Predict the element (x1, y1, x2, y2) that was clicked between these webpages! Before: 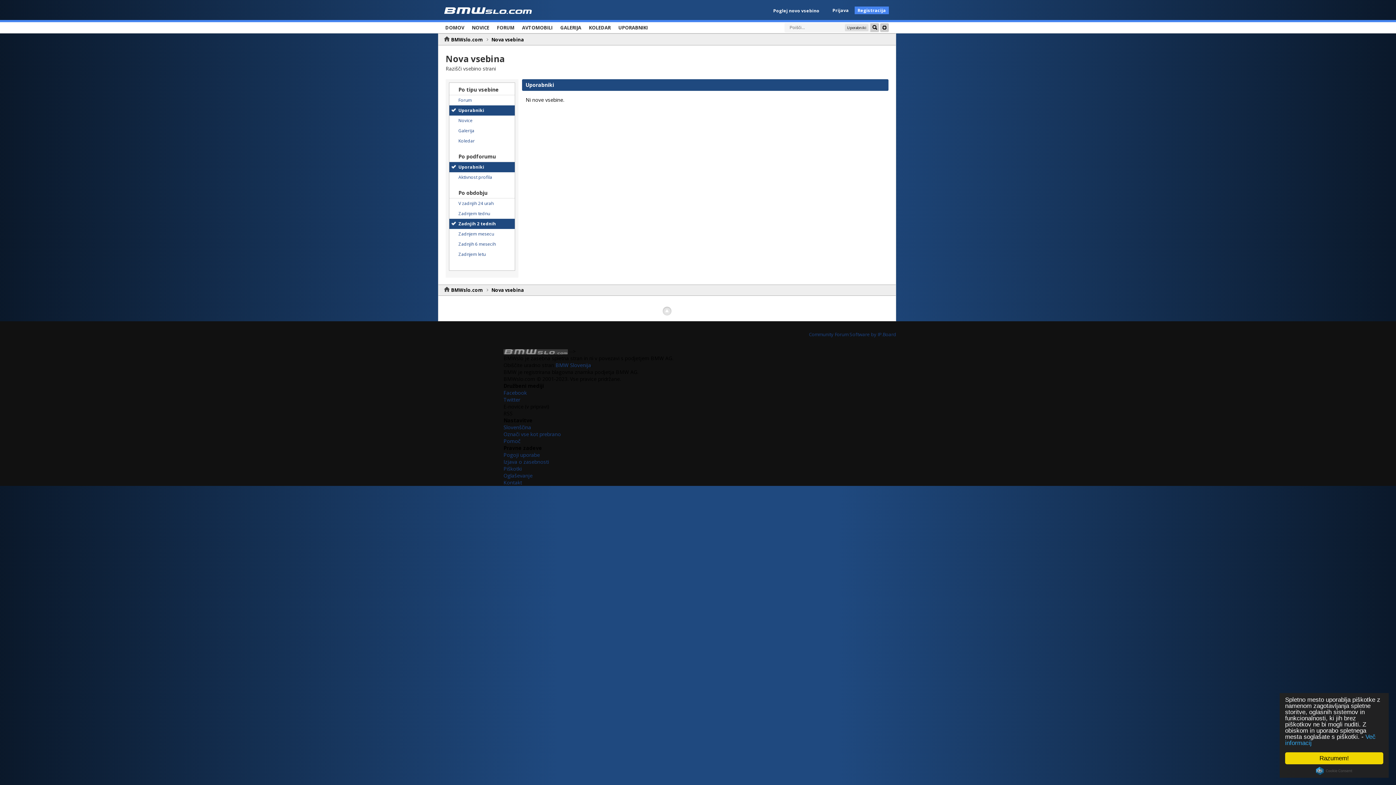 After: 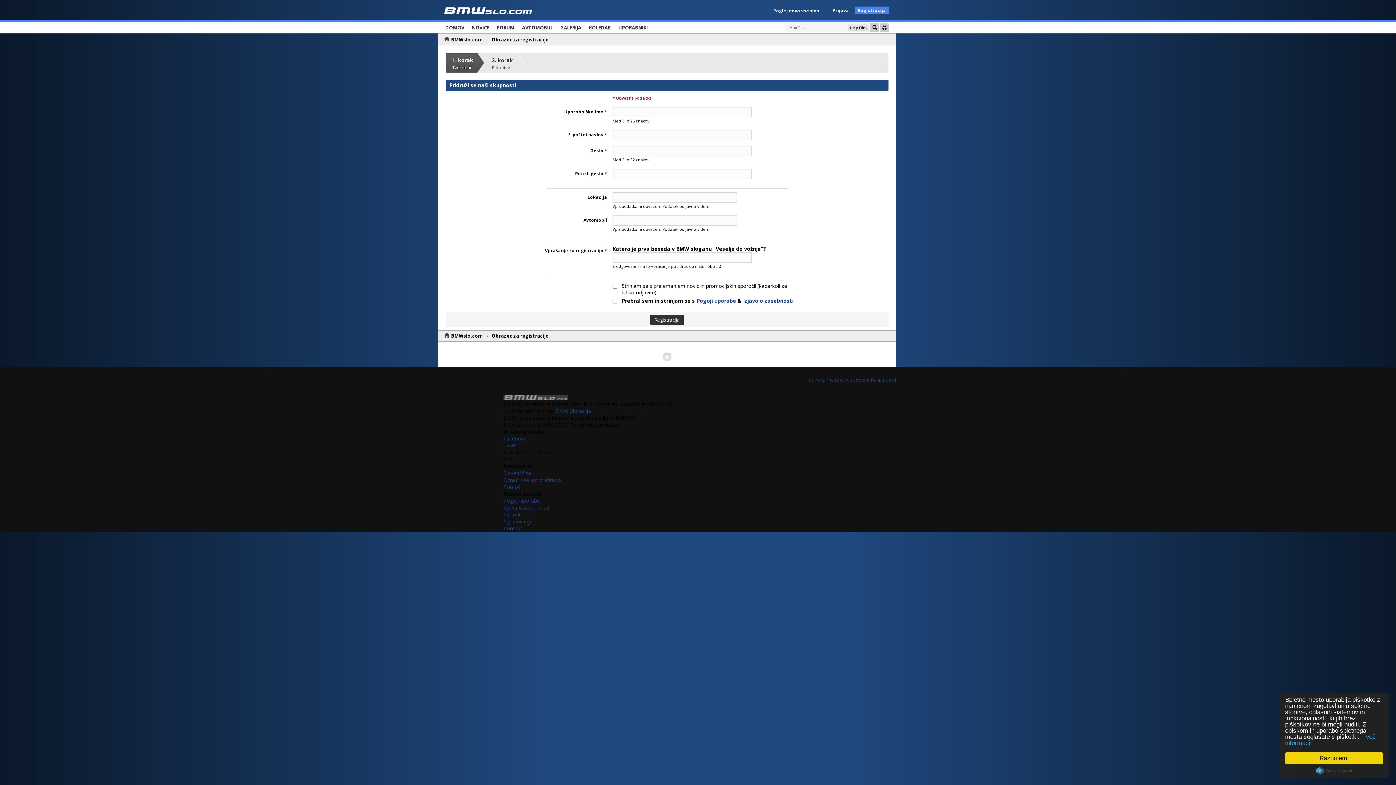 Action: bbox: (854, 6, 889, 14) label: Registracija